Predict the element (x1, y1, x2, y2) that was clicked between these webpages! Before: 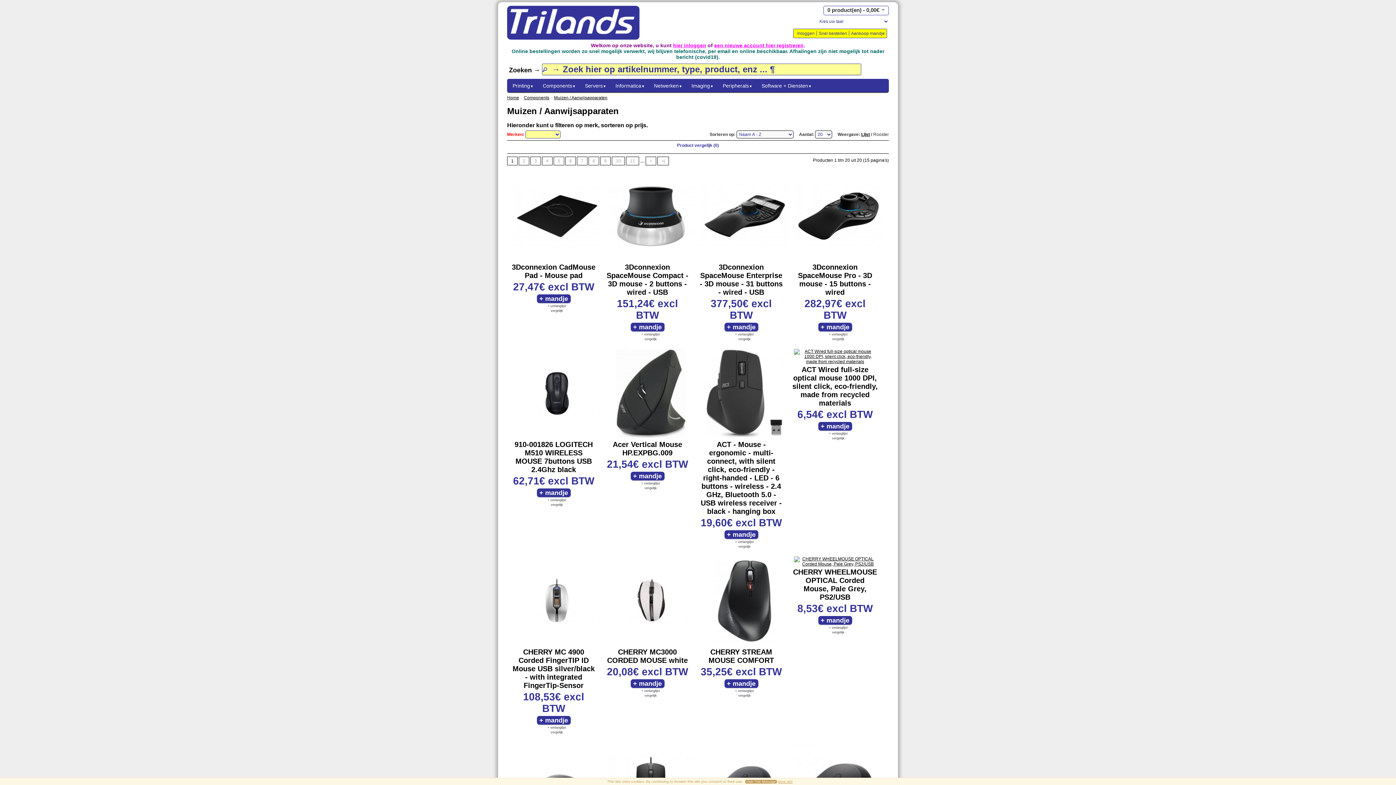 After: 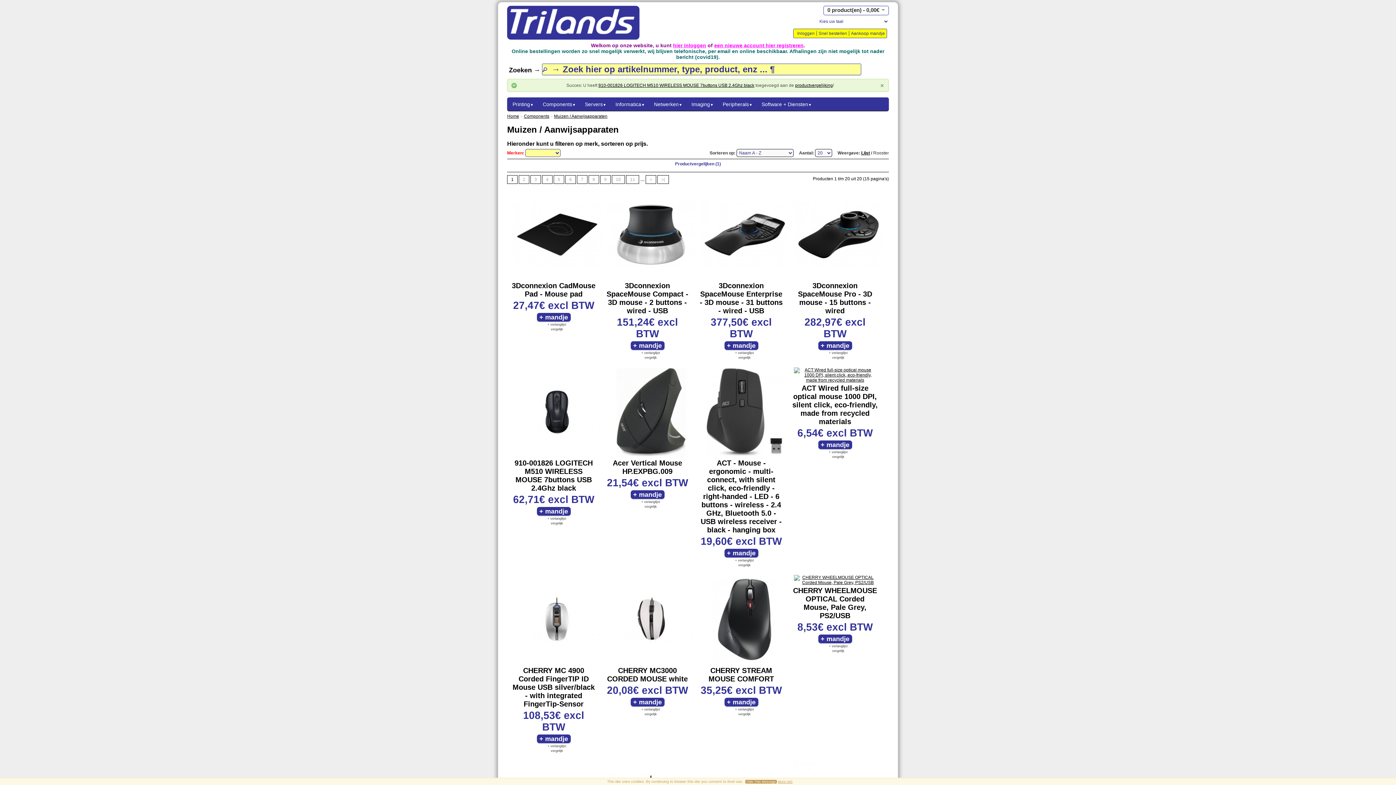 Action: bbox: (511, 503, 596, 506) label: vergelijk